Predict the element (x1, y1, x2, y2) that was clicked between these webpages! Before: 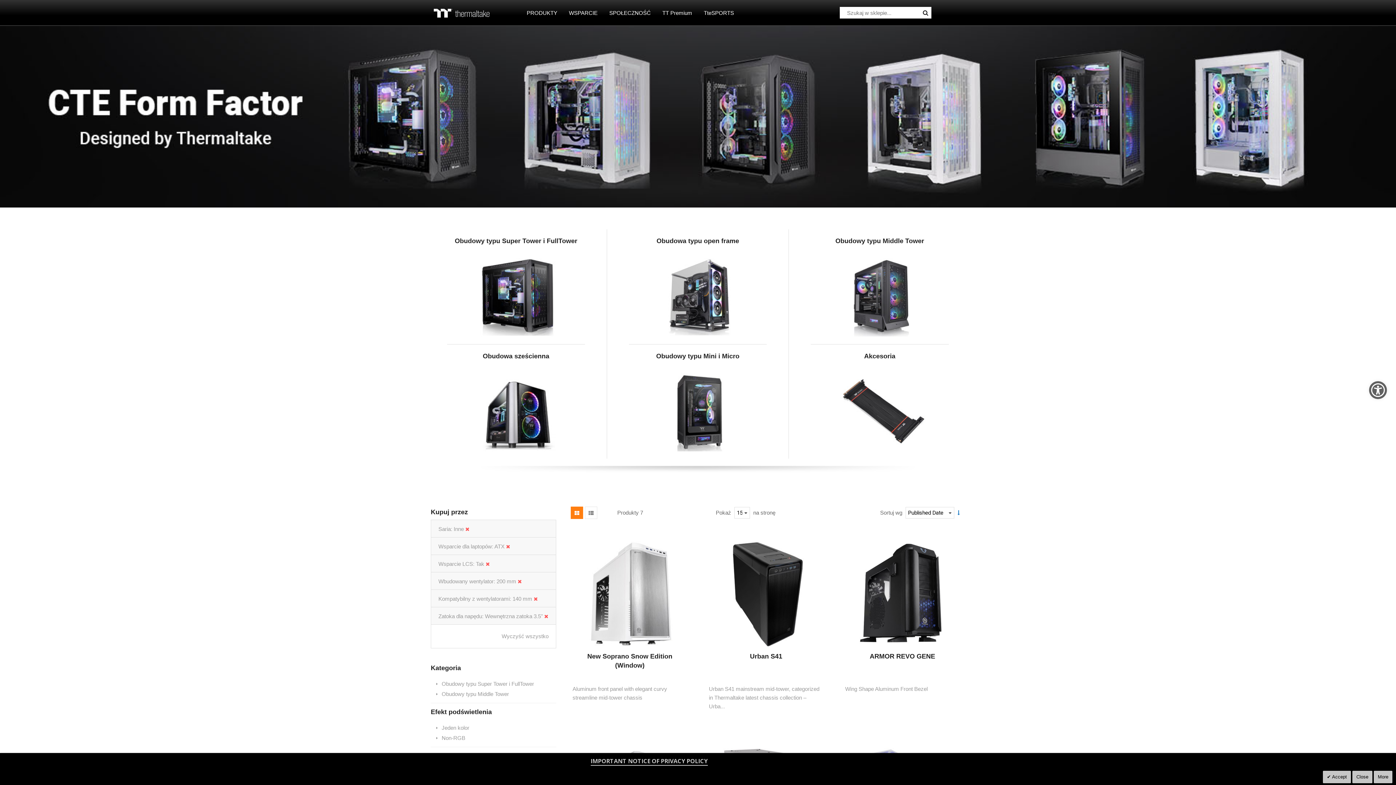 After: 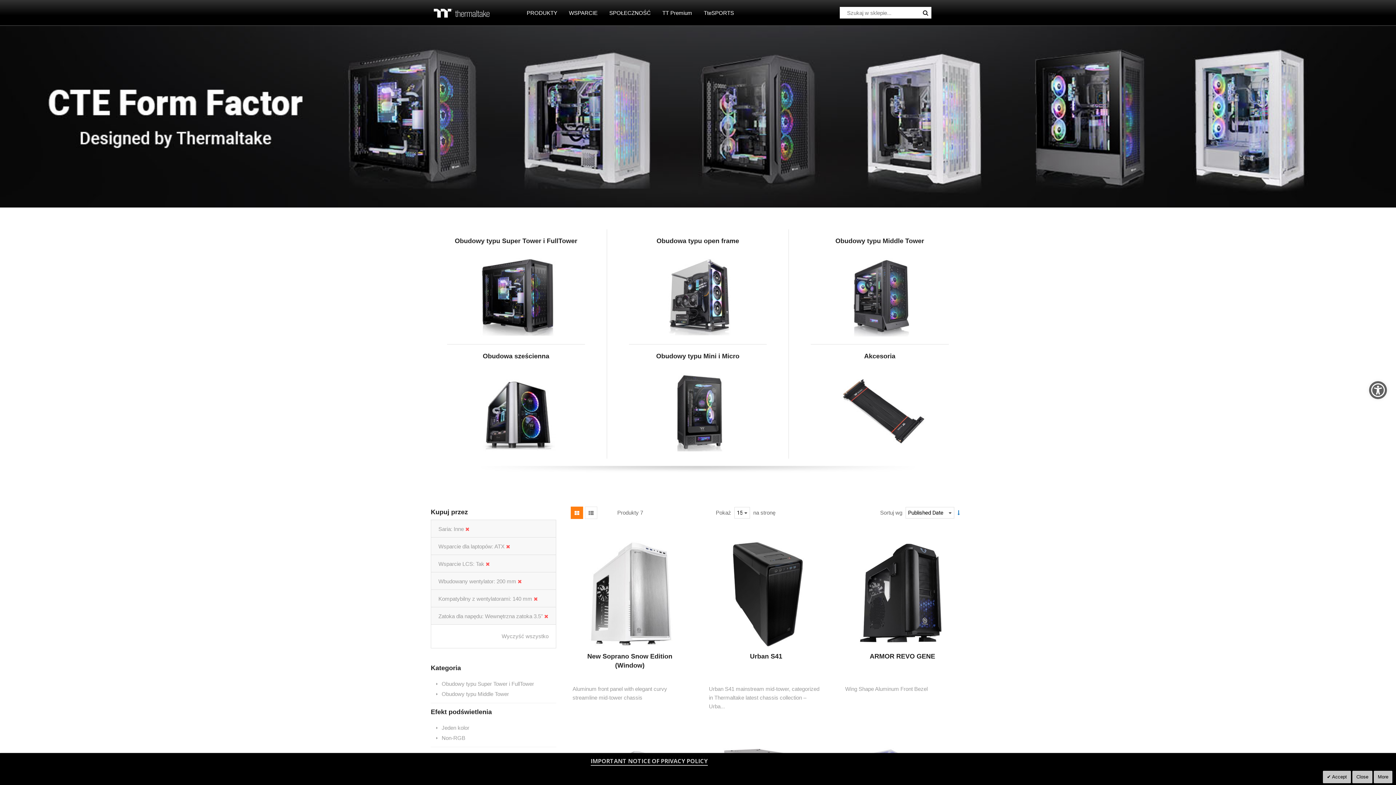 Action: label: Search bbox: (920, 6, 931, 18)